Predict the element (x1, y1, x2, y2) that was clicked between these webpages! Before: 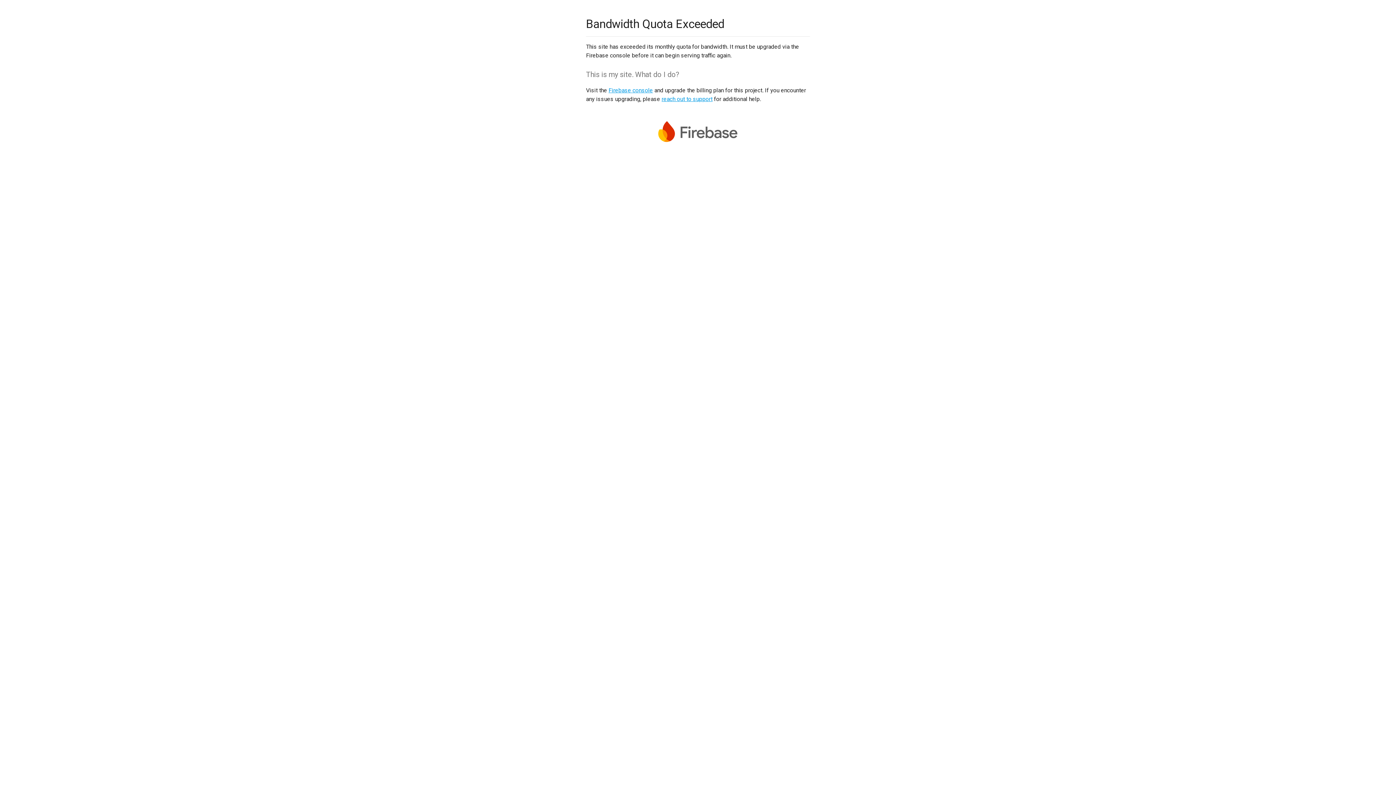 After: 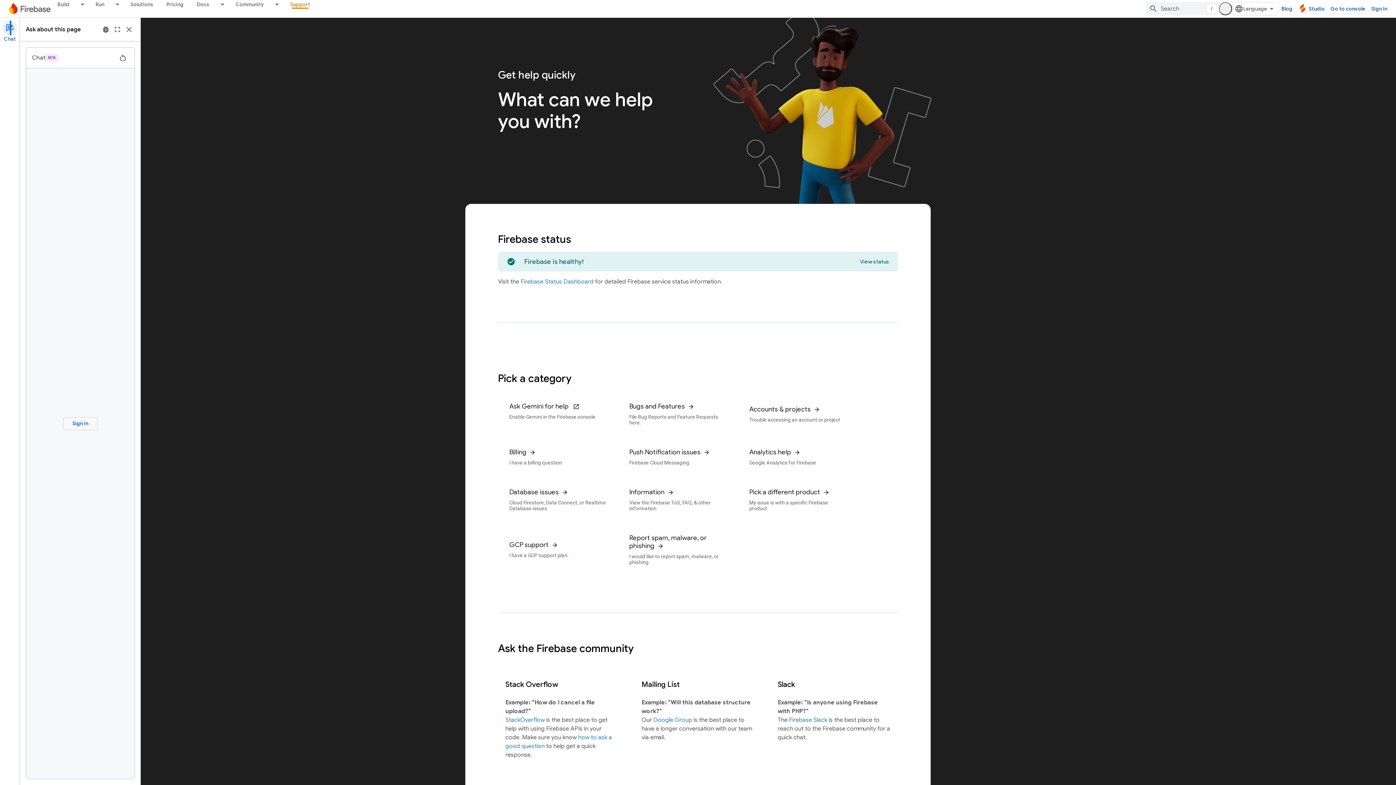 Action: label: reach out to support bbox: (661, 95, 712, 102)